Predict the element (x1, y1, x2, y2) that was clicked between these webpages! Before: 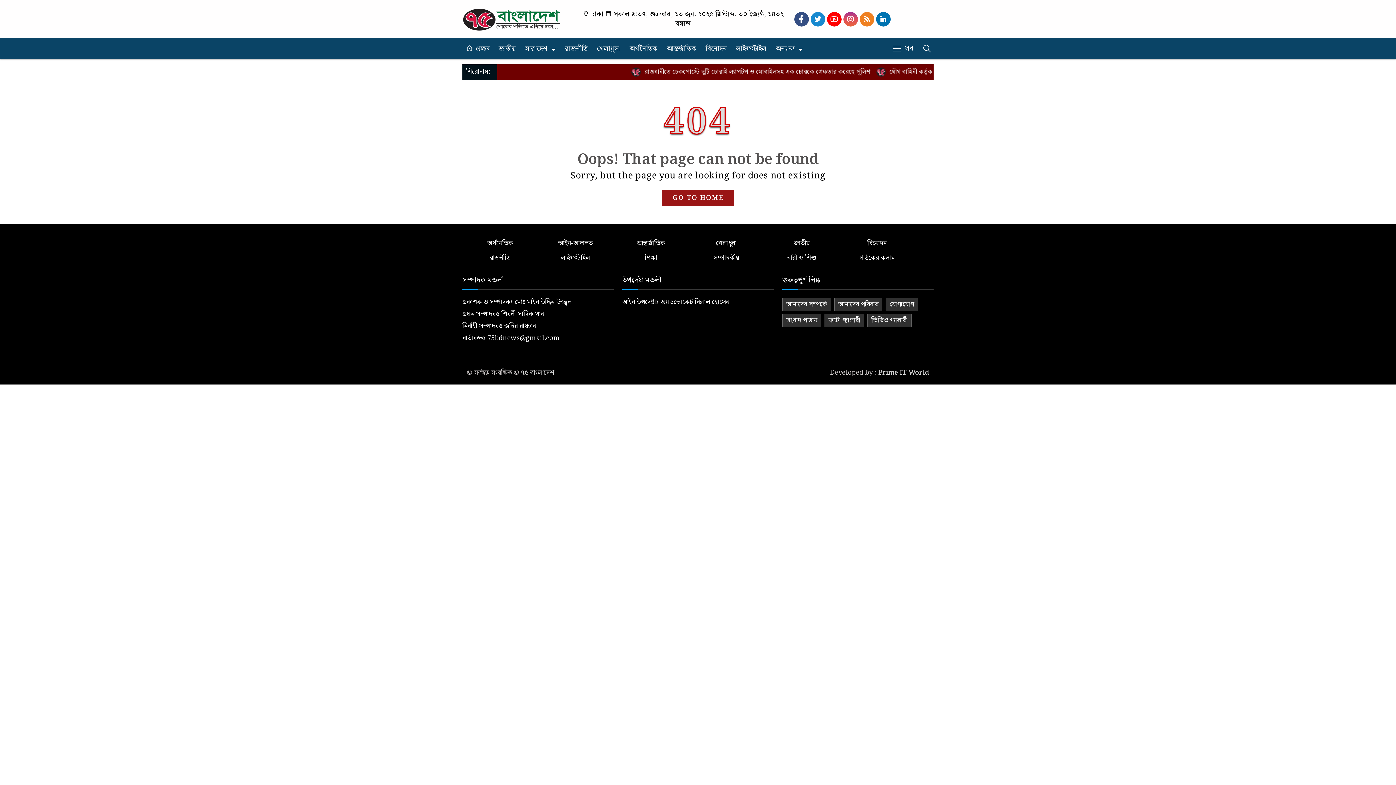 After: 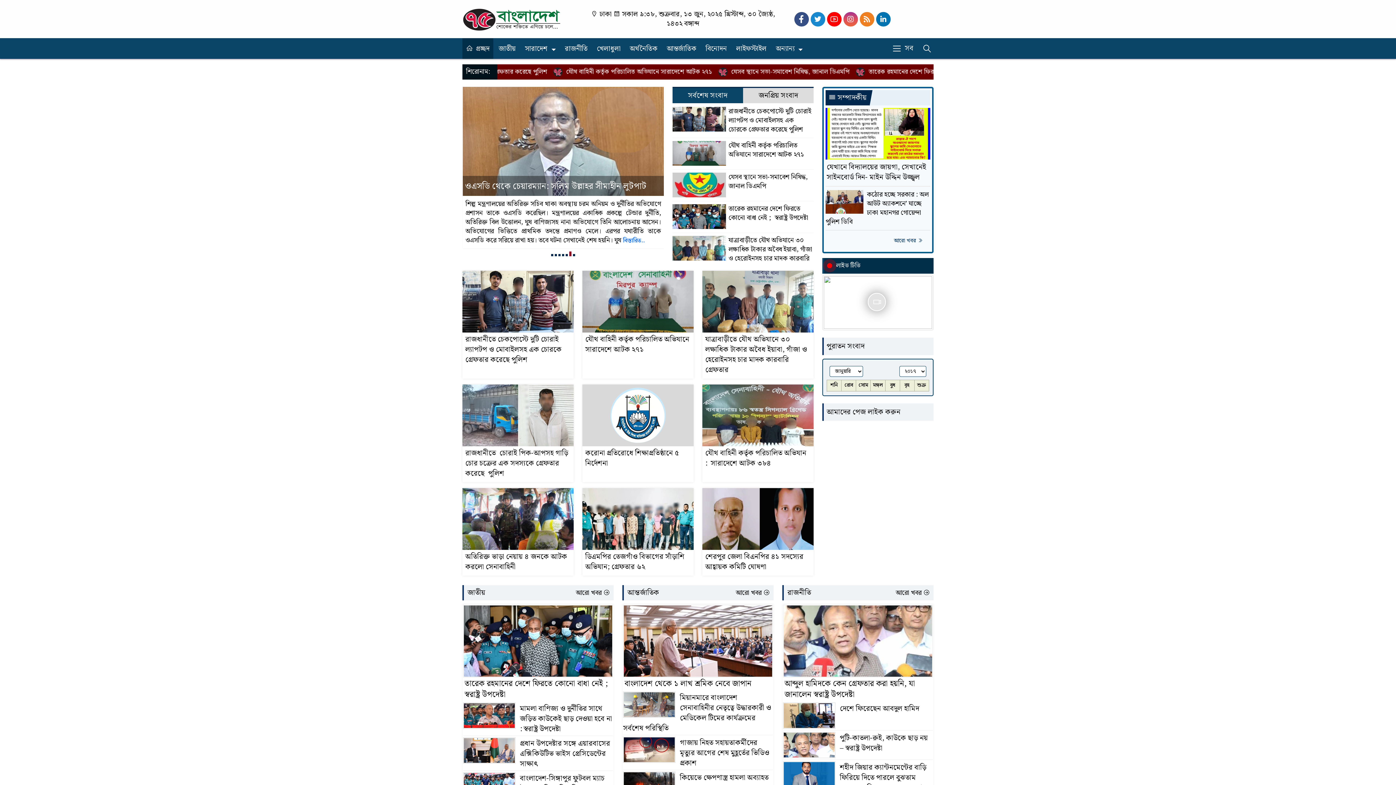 Action: label: GO TO HOME bbox: (661, 189, 734, 206)